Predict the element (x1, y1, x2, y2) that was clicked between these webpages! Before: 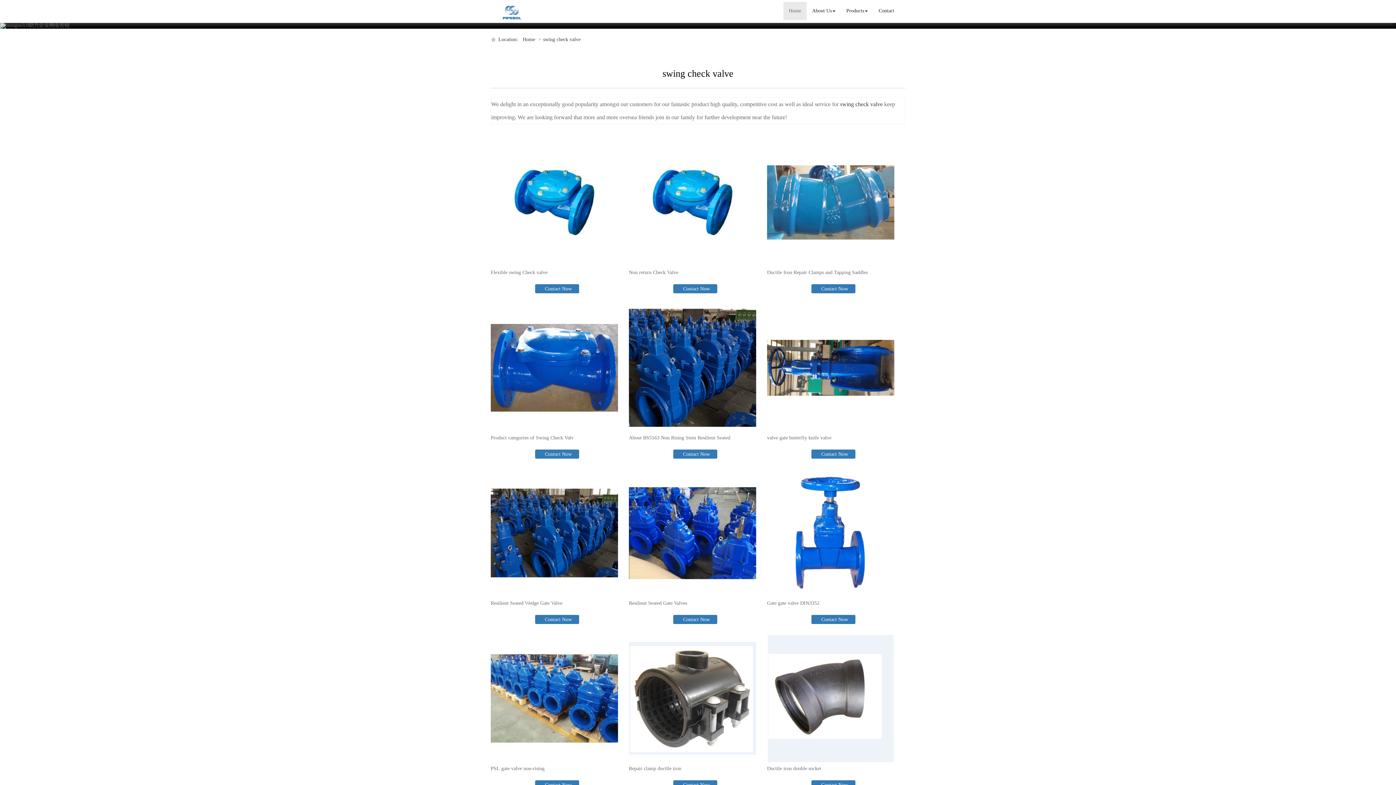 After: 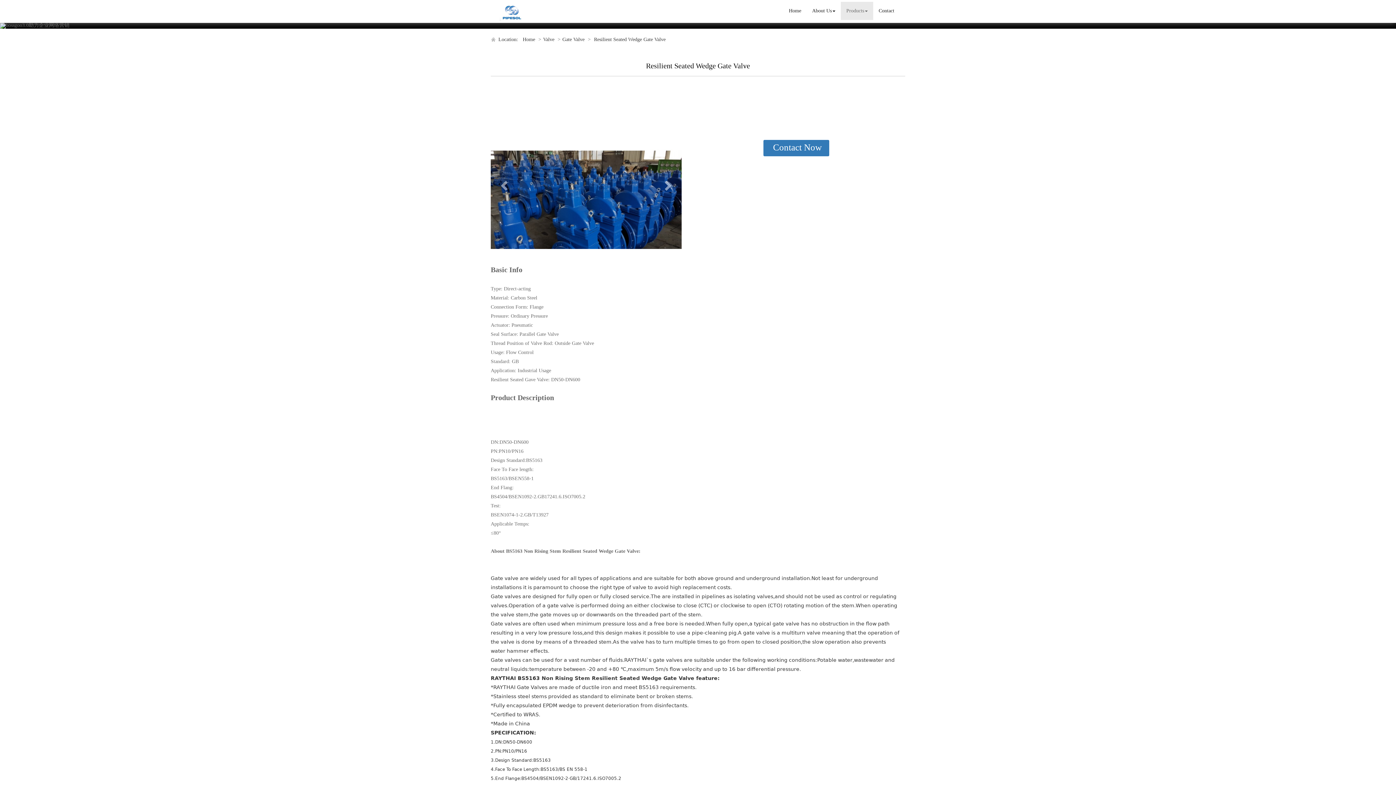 Action: bbox: (490, 469, 618, 597)